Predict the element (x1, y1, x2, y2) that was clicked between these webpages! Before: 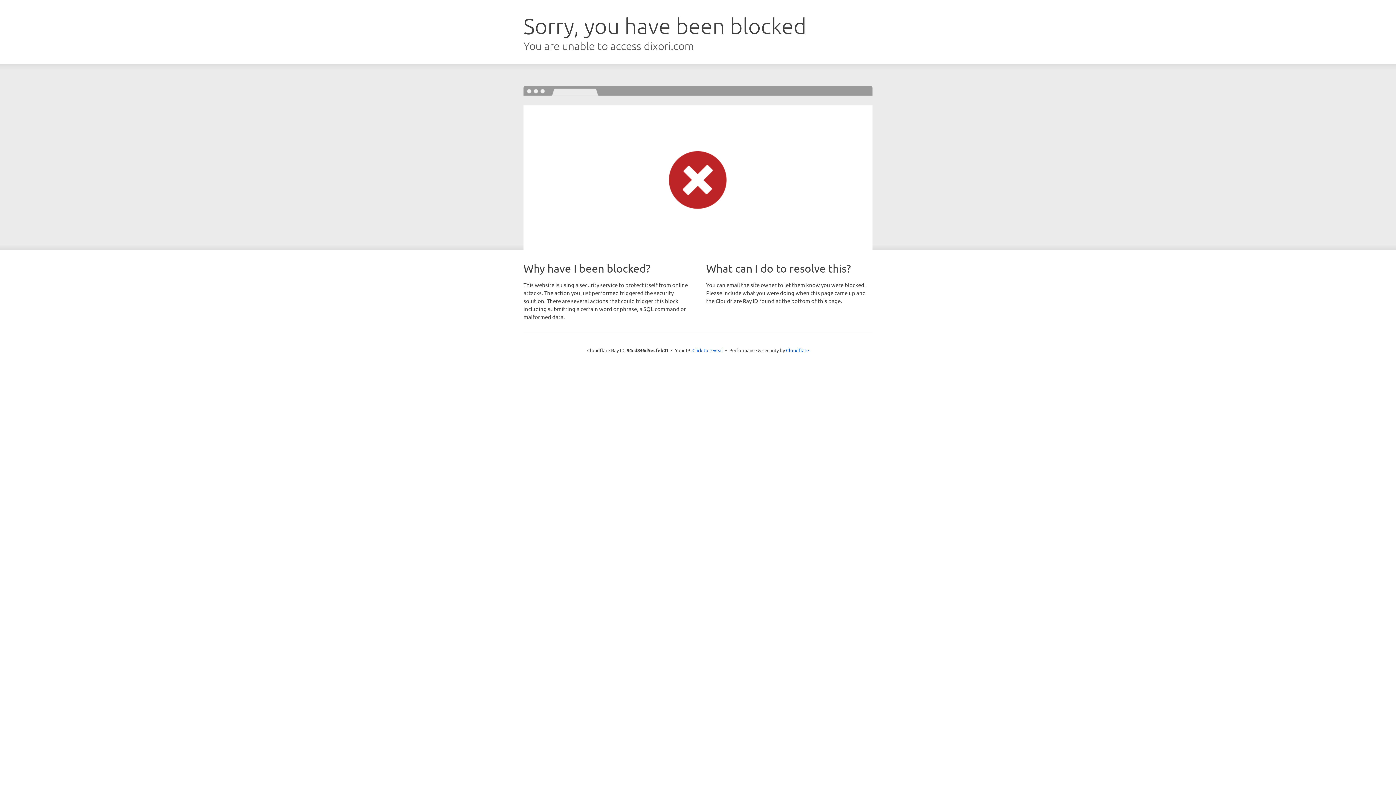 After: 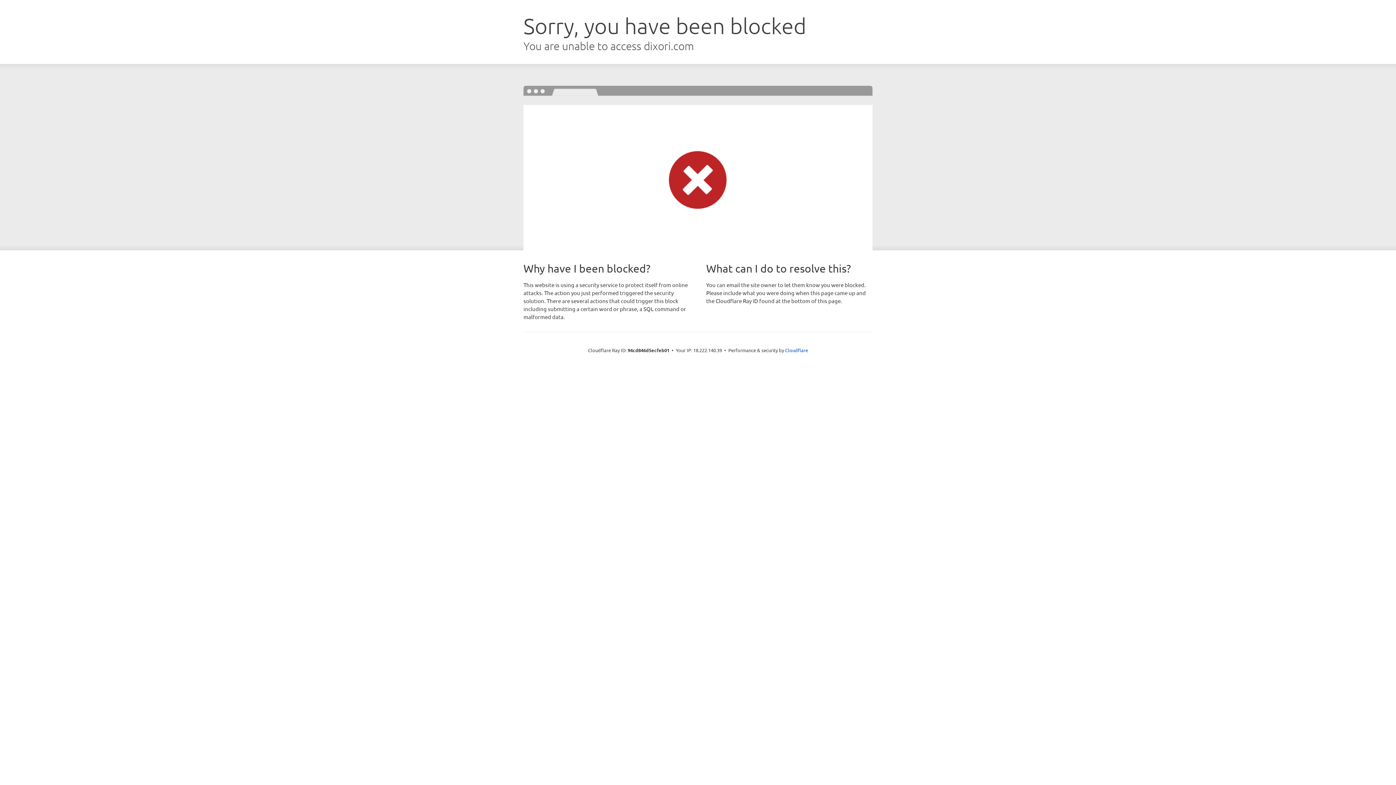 Action: bbox: (692, 346, 723, 353) label: Click to reveal